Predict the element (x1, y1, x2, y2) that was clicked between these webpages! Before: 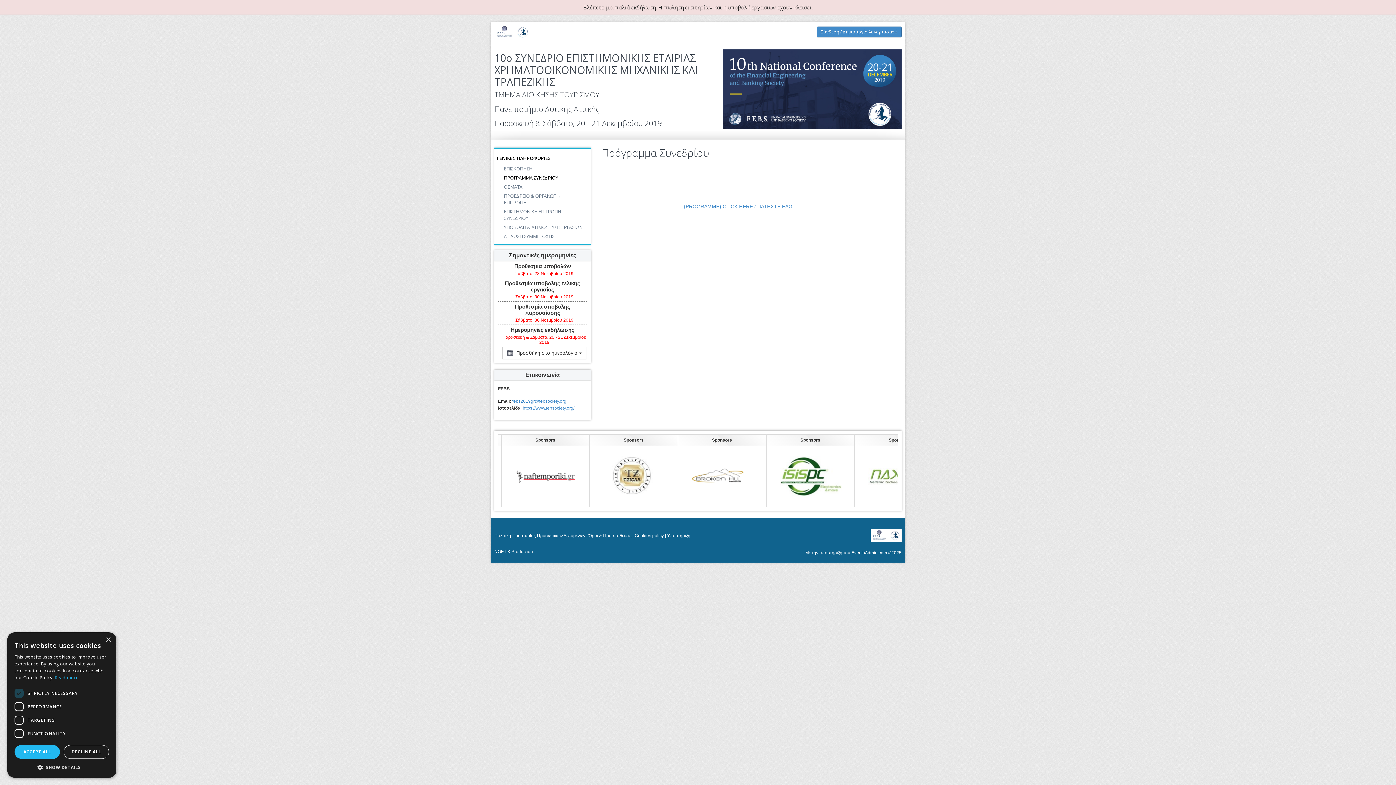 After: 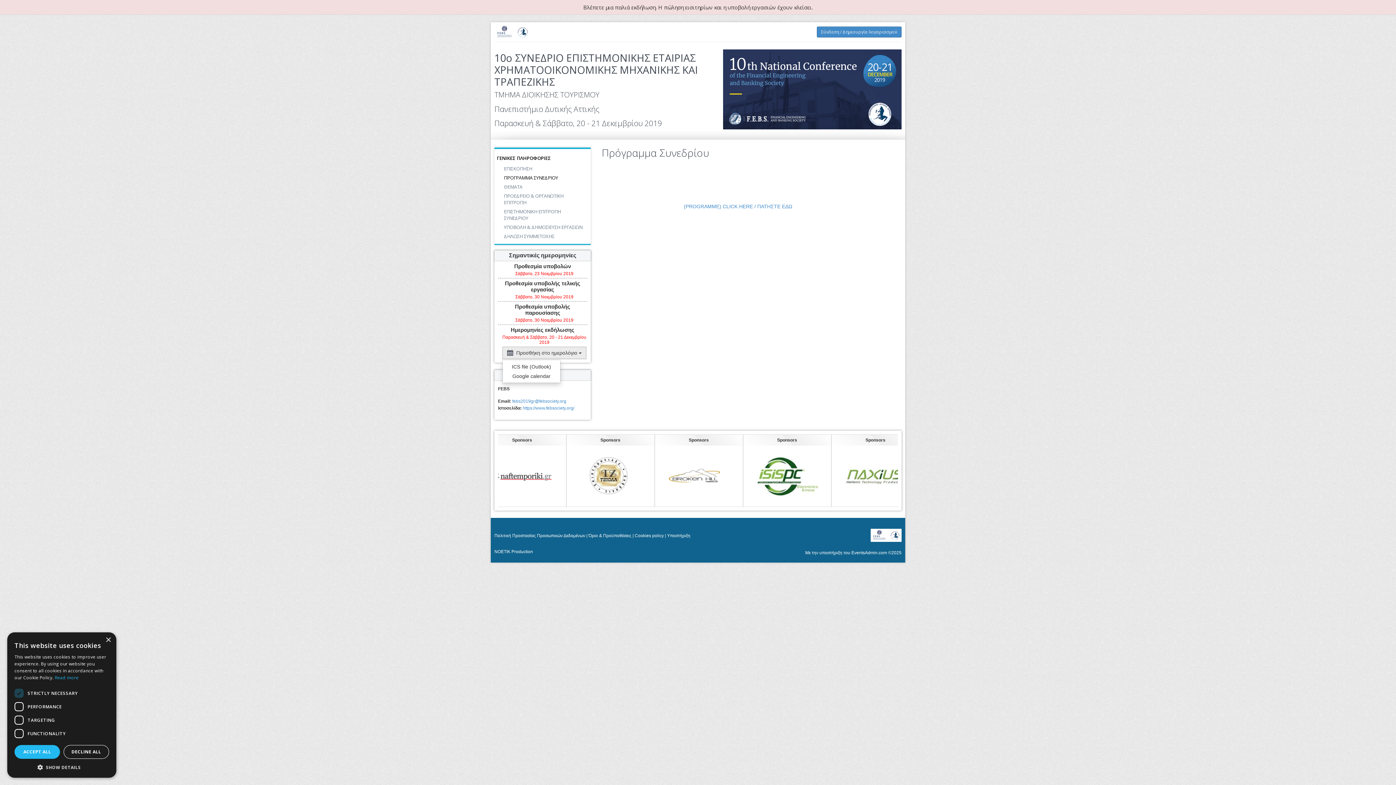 Action: bbox: (502, 346, 586, 359) label:  Προσθήκη στο ημερολόγιο 